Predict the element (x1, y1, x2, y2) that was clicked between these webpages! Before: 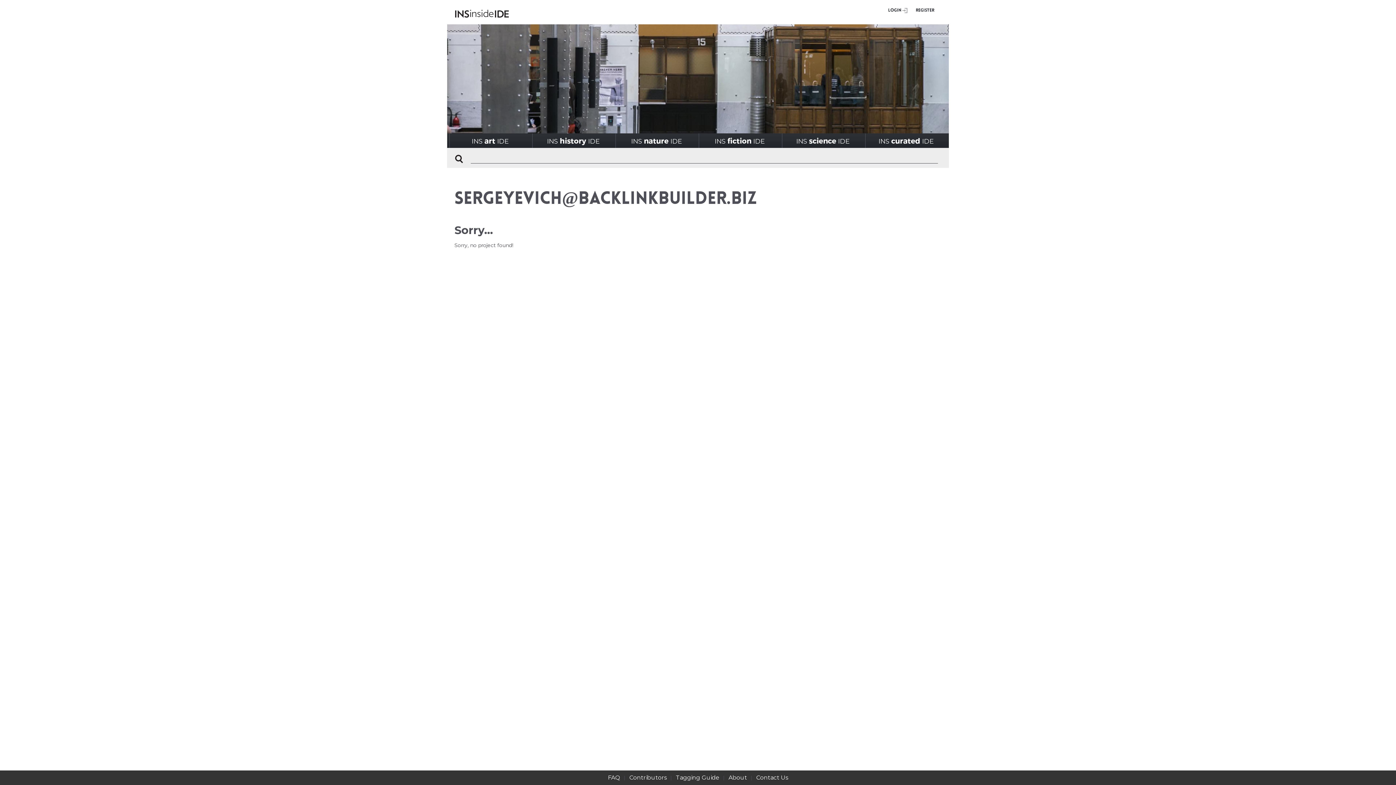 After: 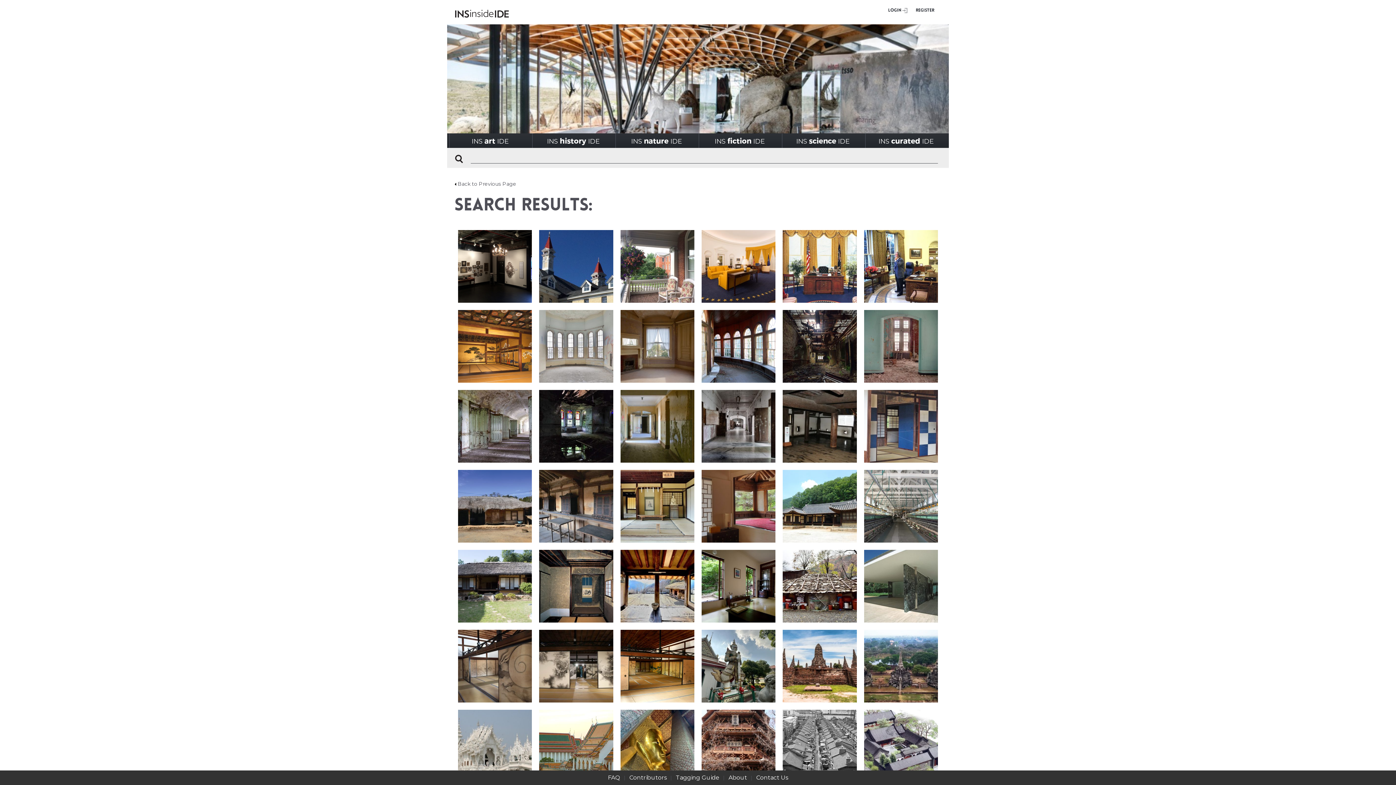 Action: bbox: (447, 147, 470, 169)